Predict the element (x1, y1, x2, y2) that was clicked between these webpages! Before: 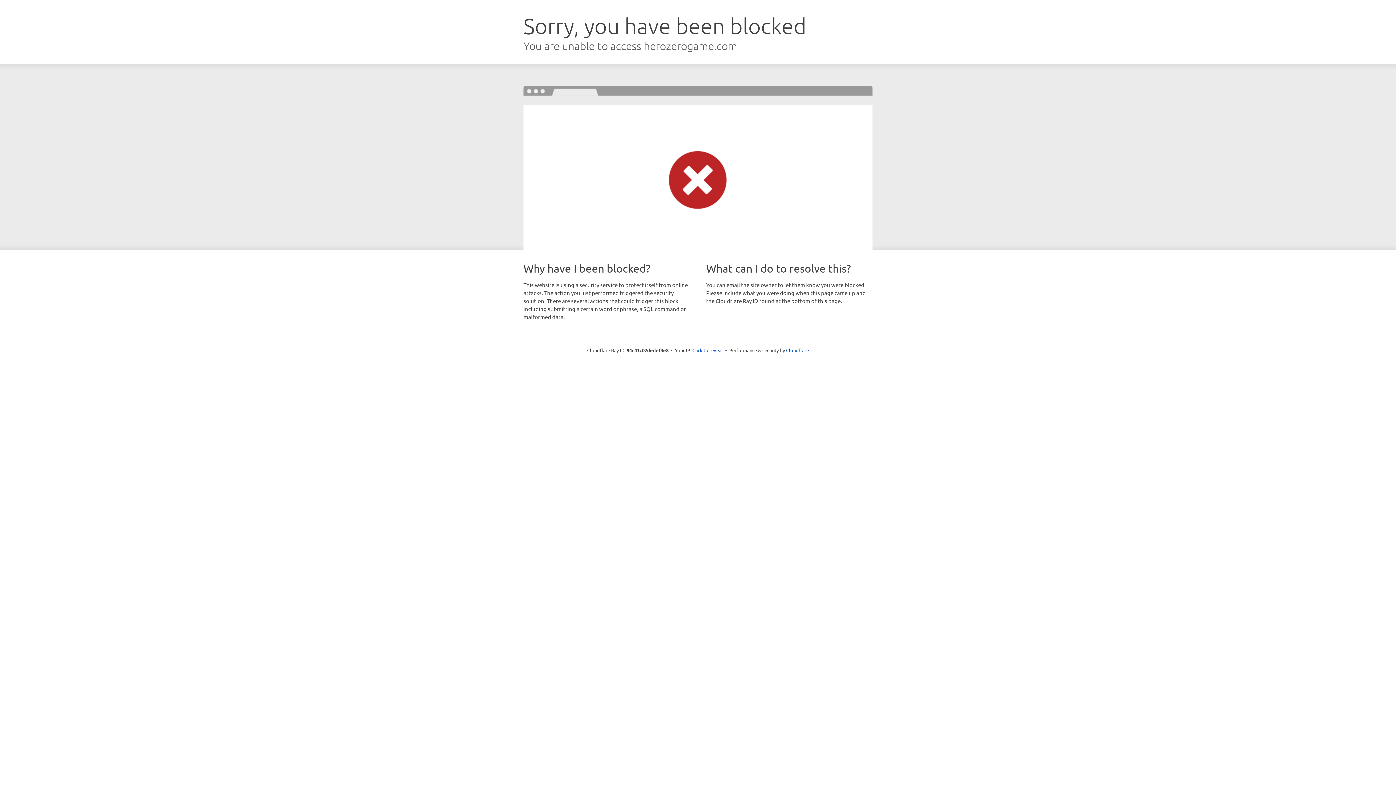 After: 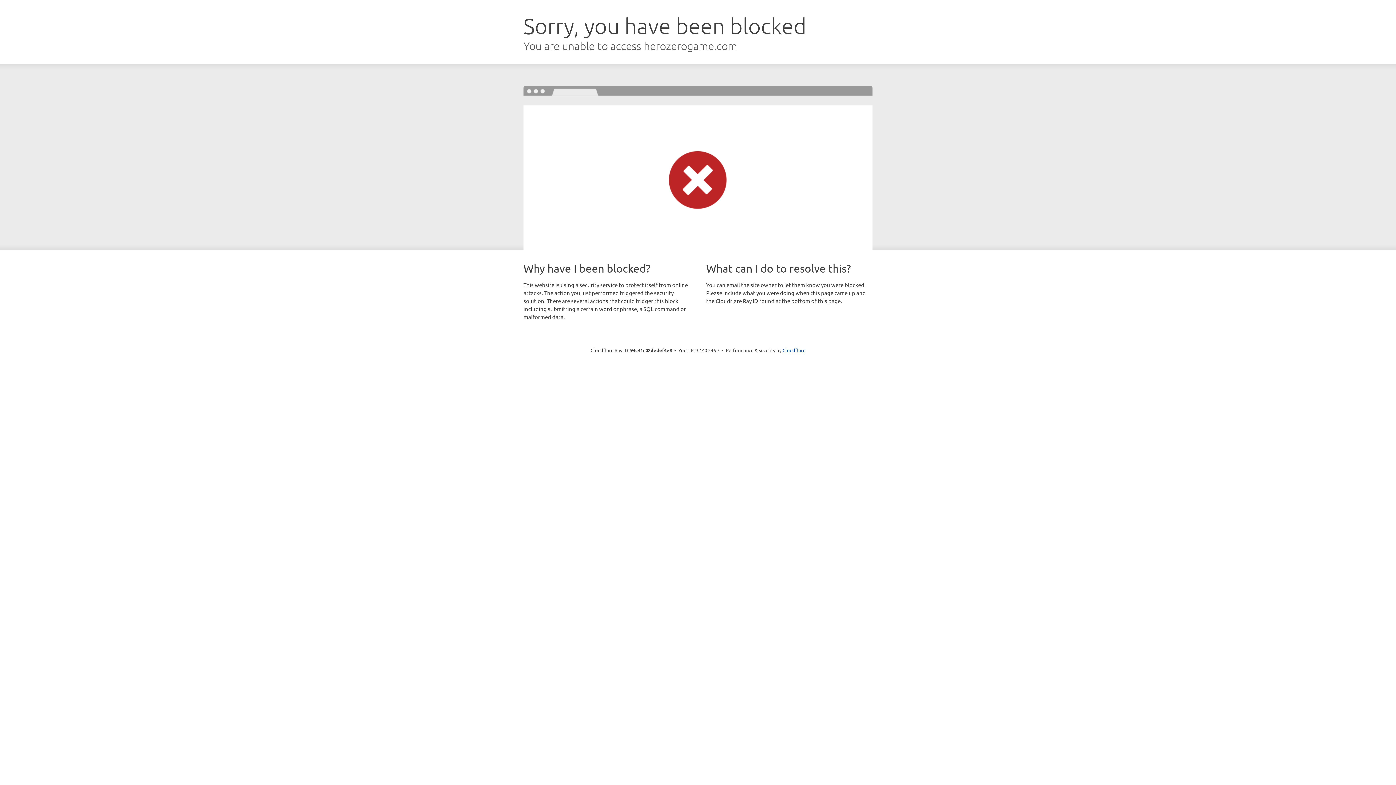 Action: bbox: (692, 346, 723, 353) label: Click to reveal